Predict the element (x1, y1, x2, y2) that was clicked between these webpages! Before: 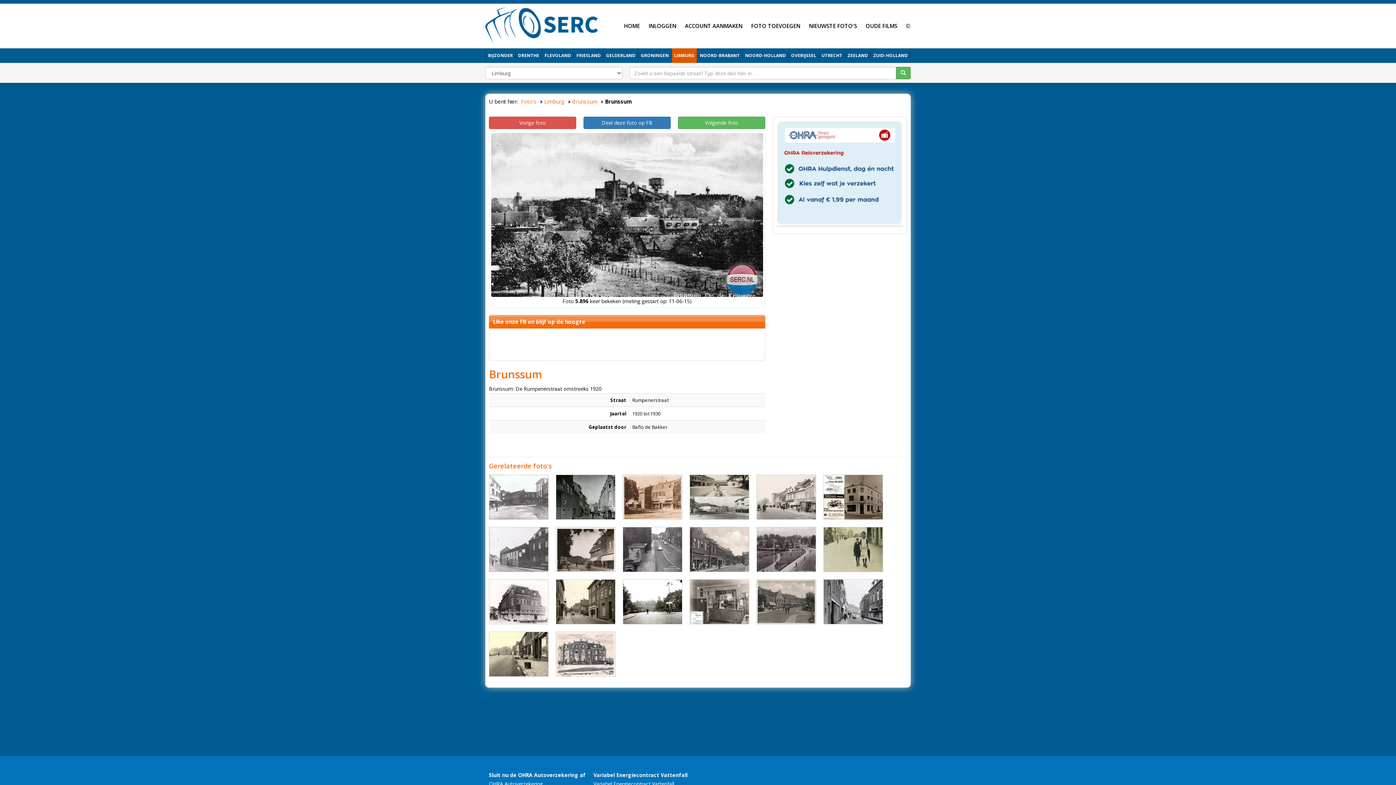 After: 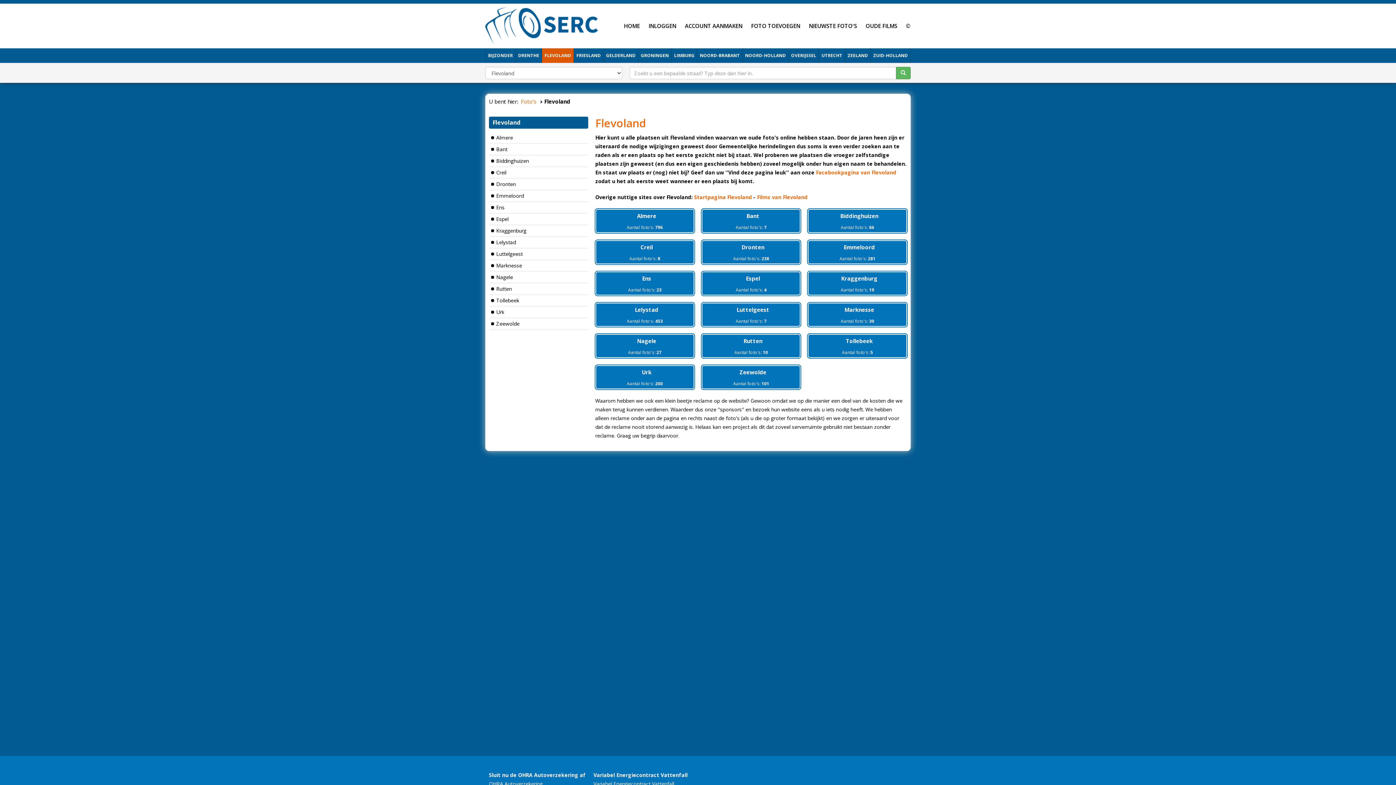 Action: bbox: (542, 48, 573, 62) label: FLEVOLAND